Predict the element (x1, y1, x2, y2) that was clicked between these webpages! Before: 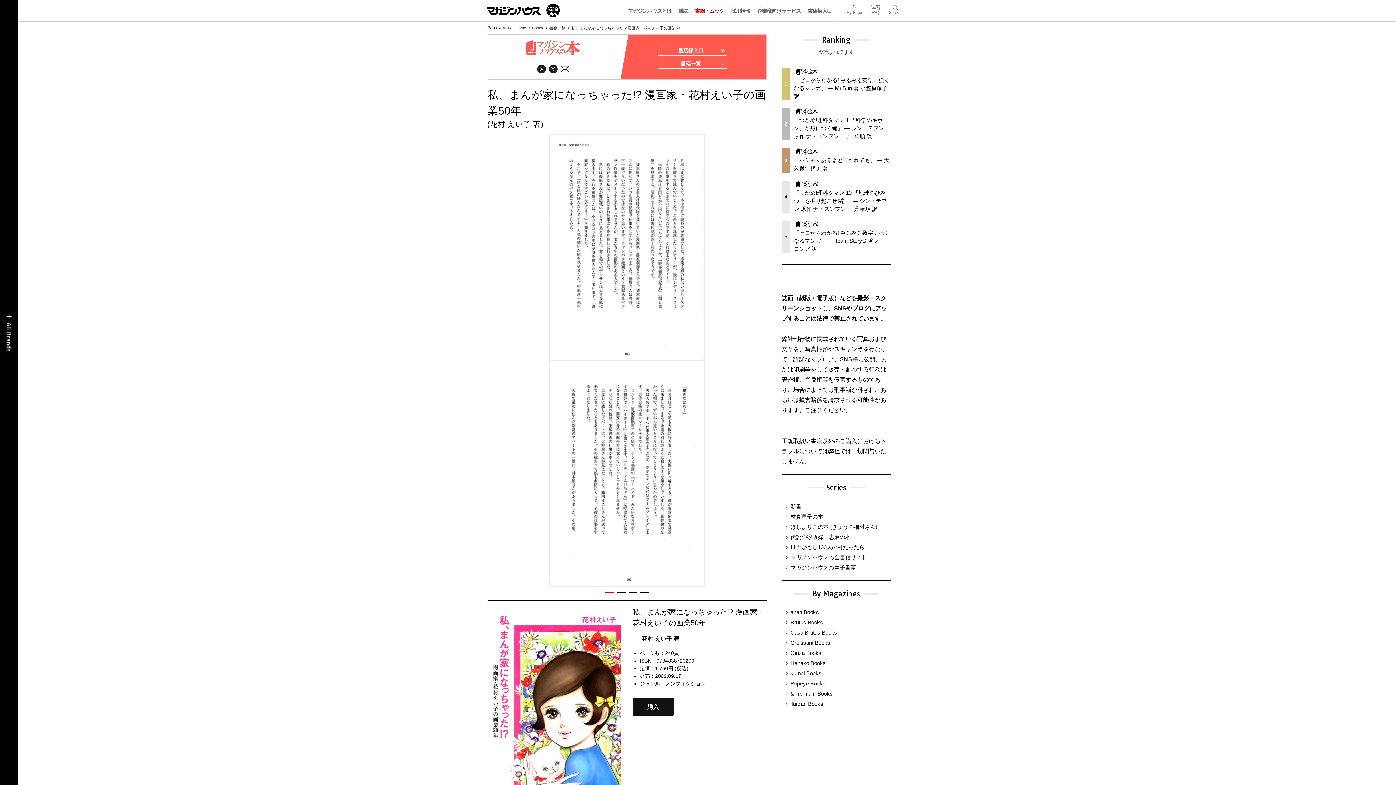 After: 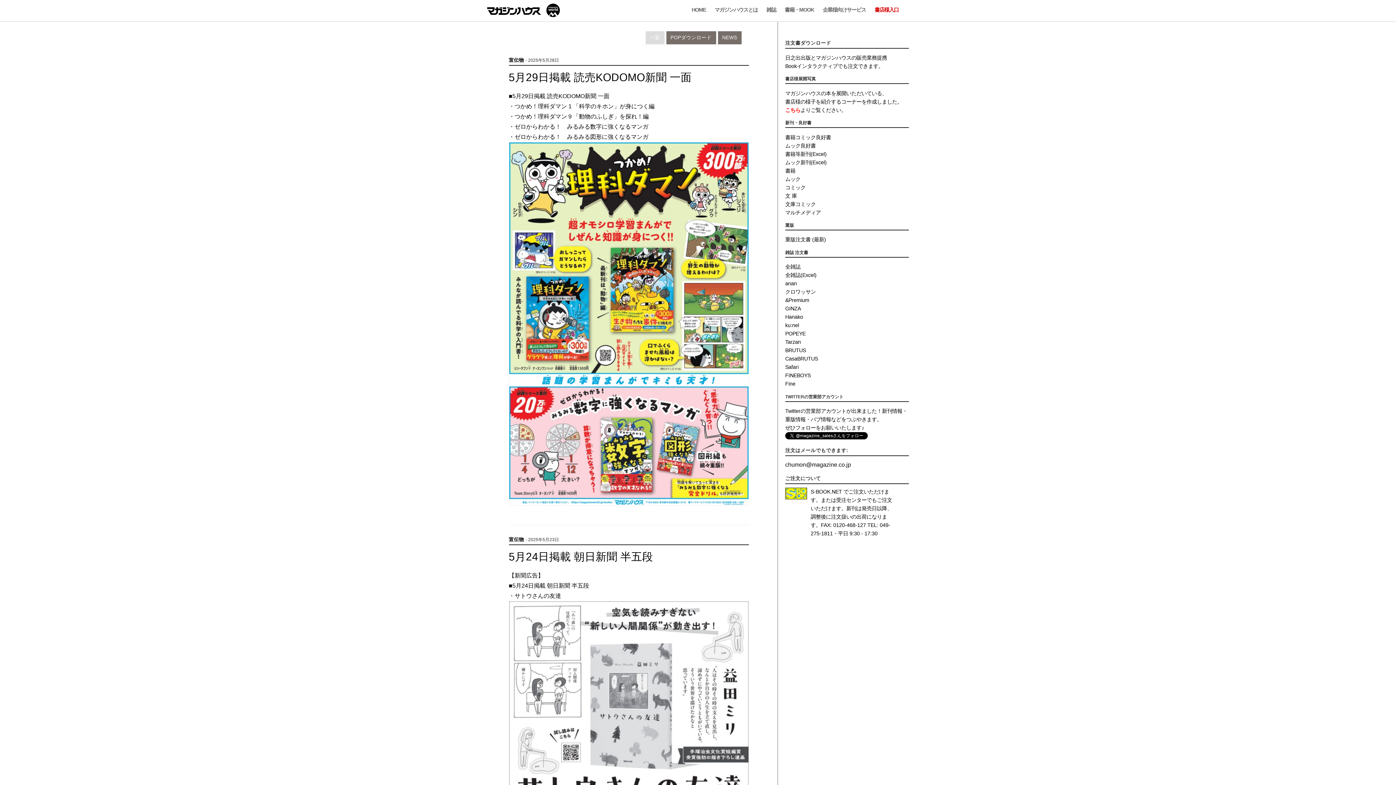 Action: bbox: (658, 44, 727, 55) label: 書店様入口